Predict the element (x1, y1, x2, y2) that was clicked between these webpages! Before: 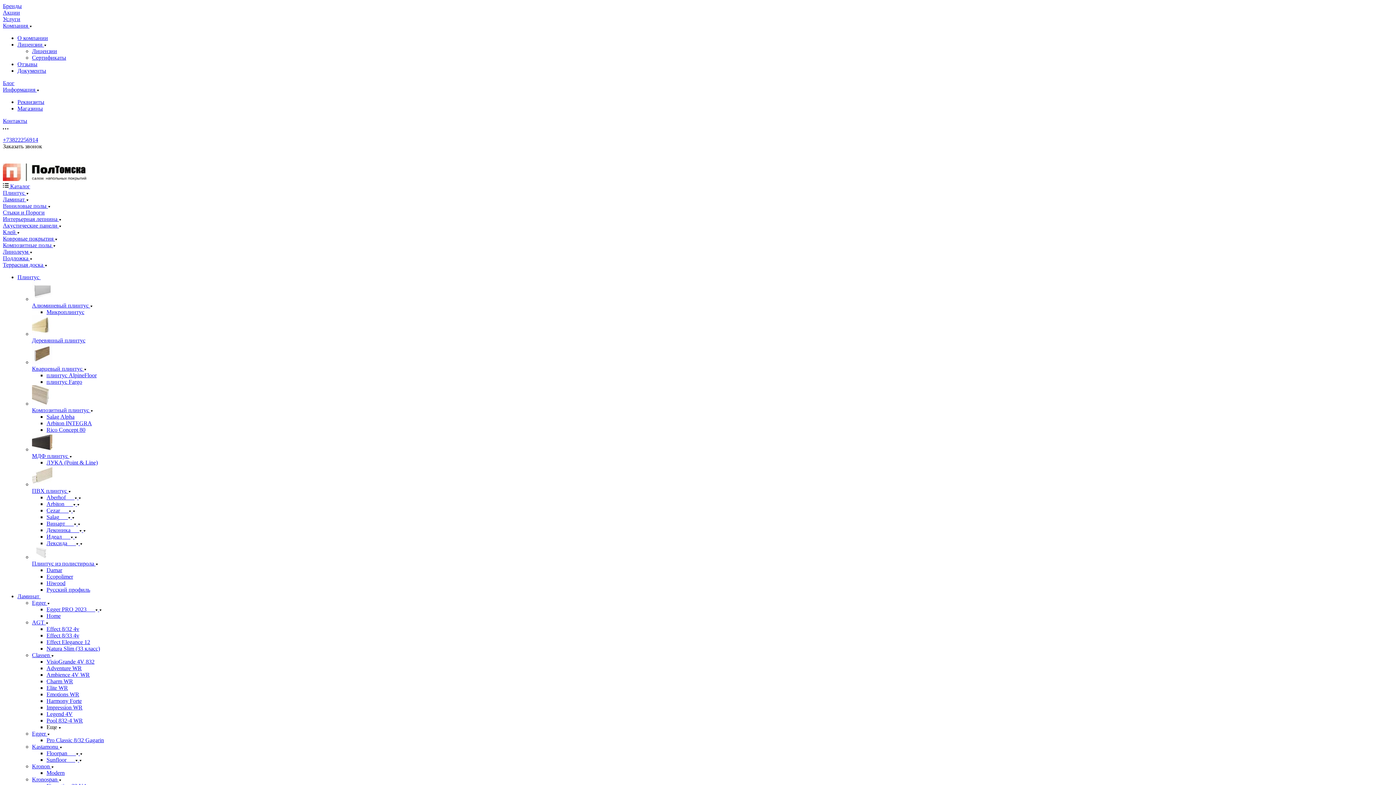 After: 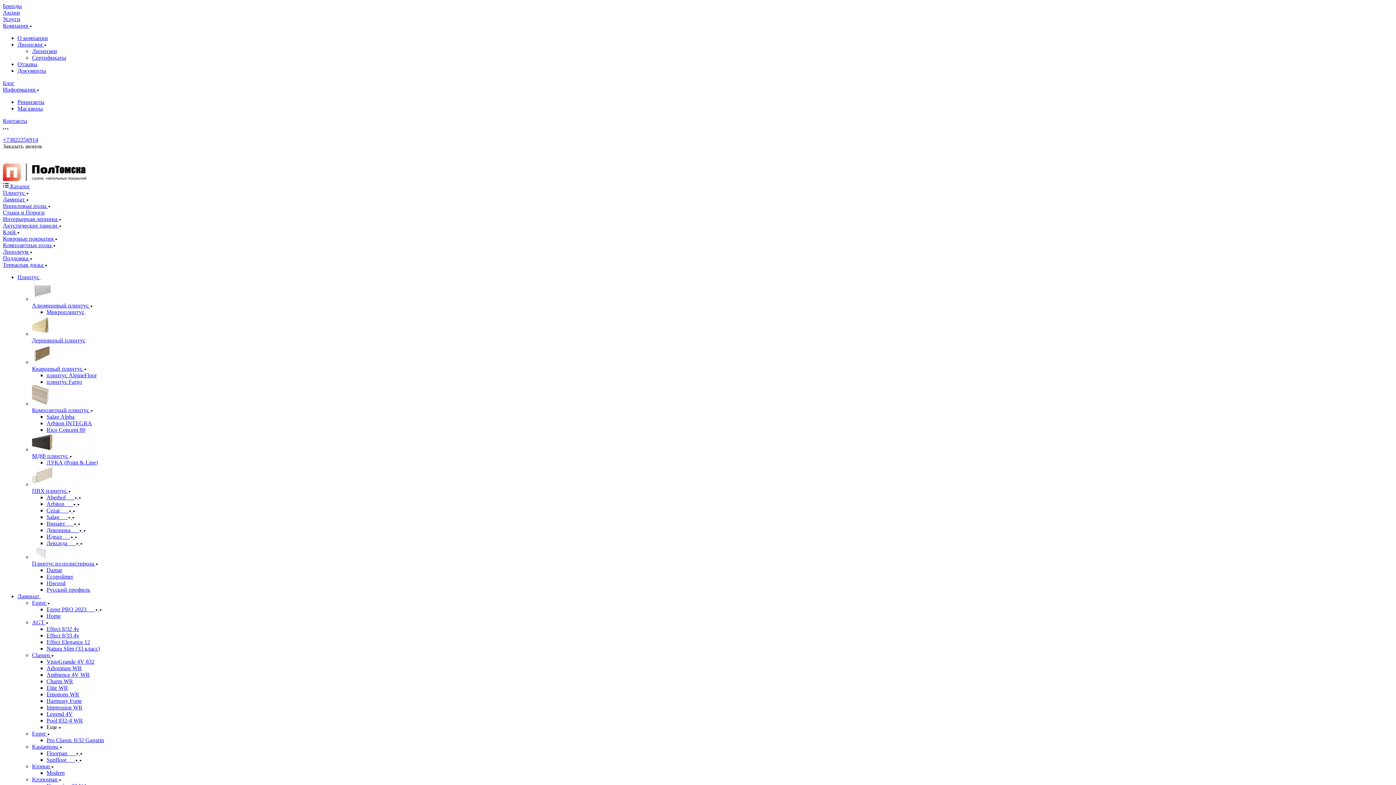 Action: label: Kronon  bbox: (32, 763, 53, 769)